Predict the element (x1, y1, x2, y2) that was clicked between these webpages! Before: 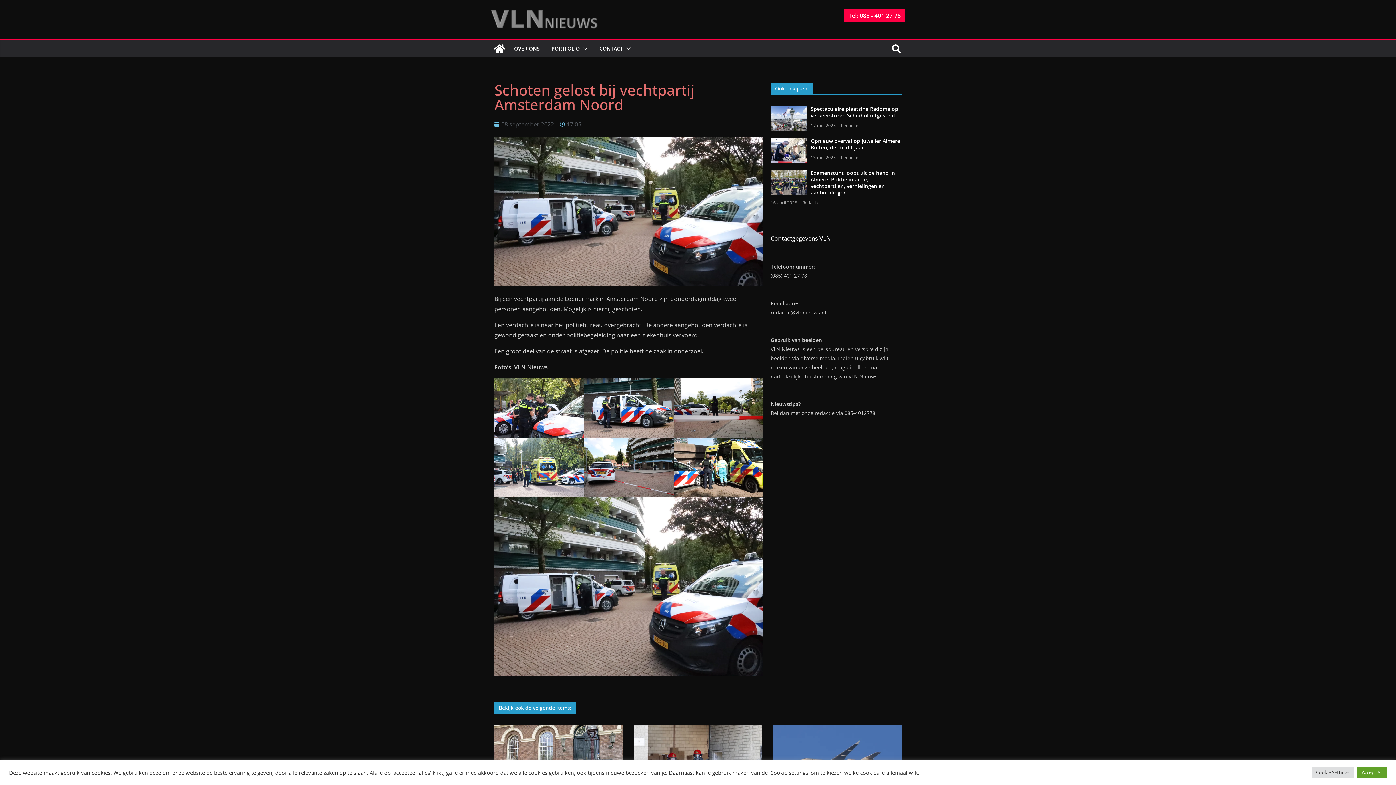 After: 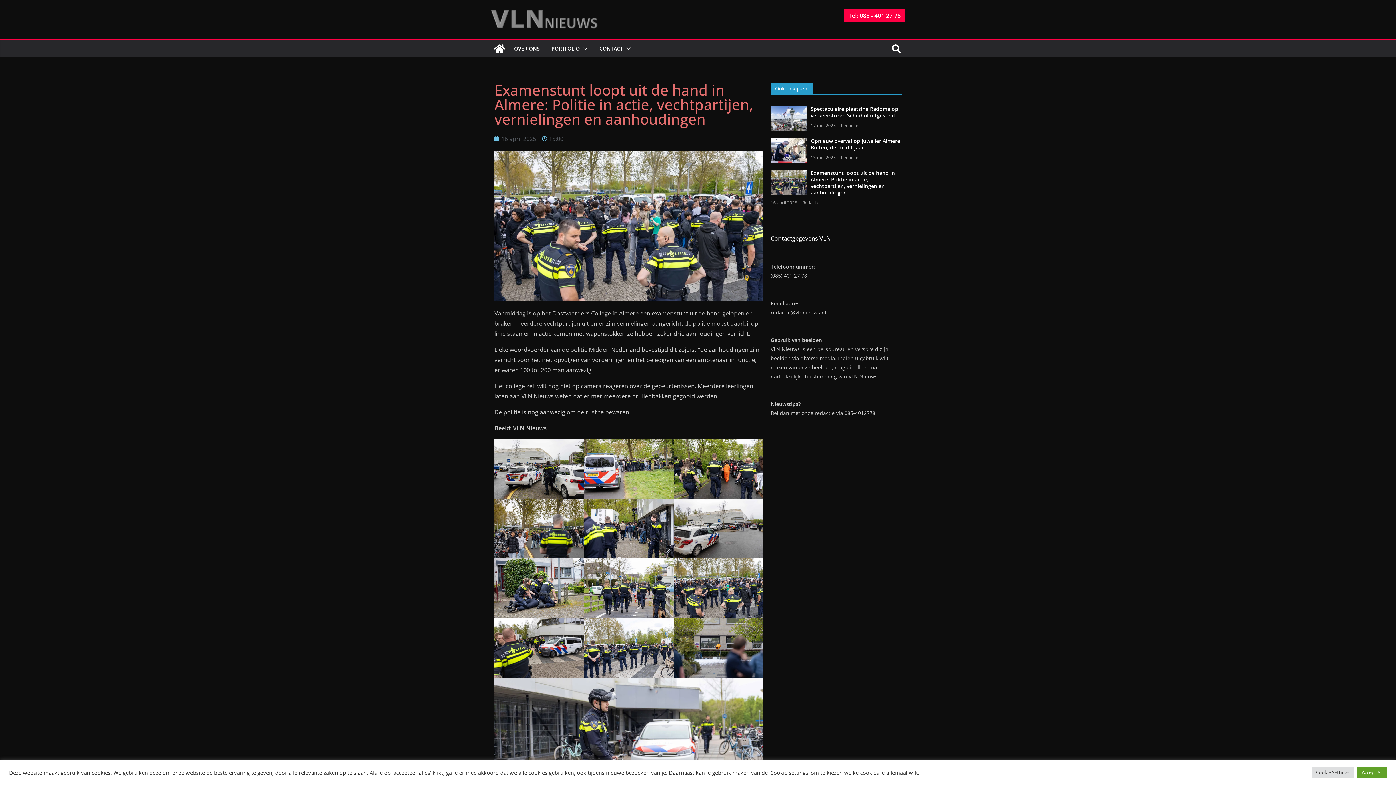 Action: bbox: (770, 199, 797, 205) label: 16 april 2025